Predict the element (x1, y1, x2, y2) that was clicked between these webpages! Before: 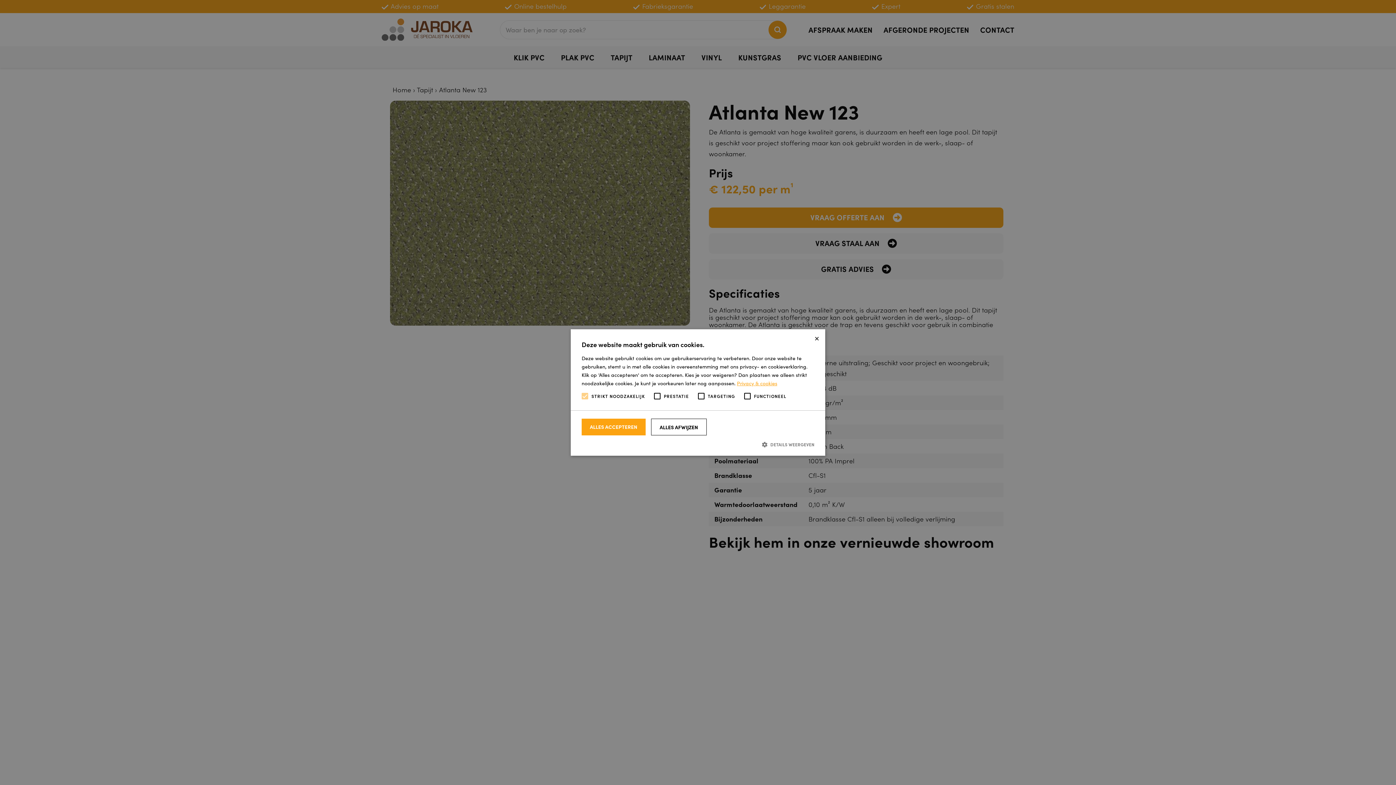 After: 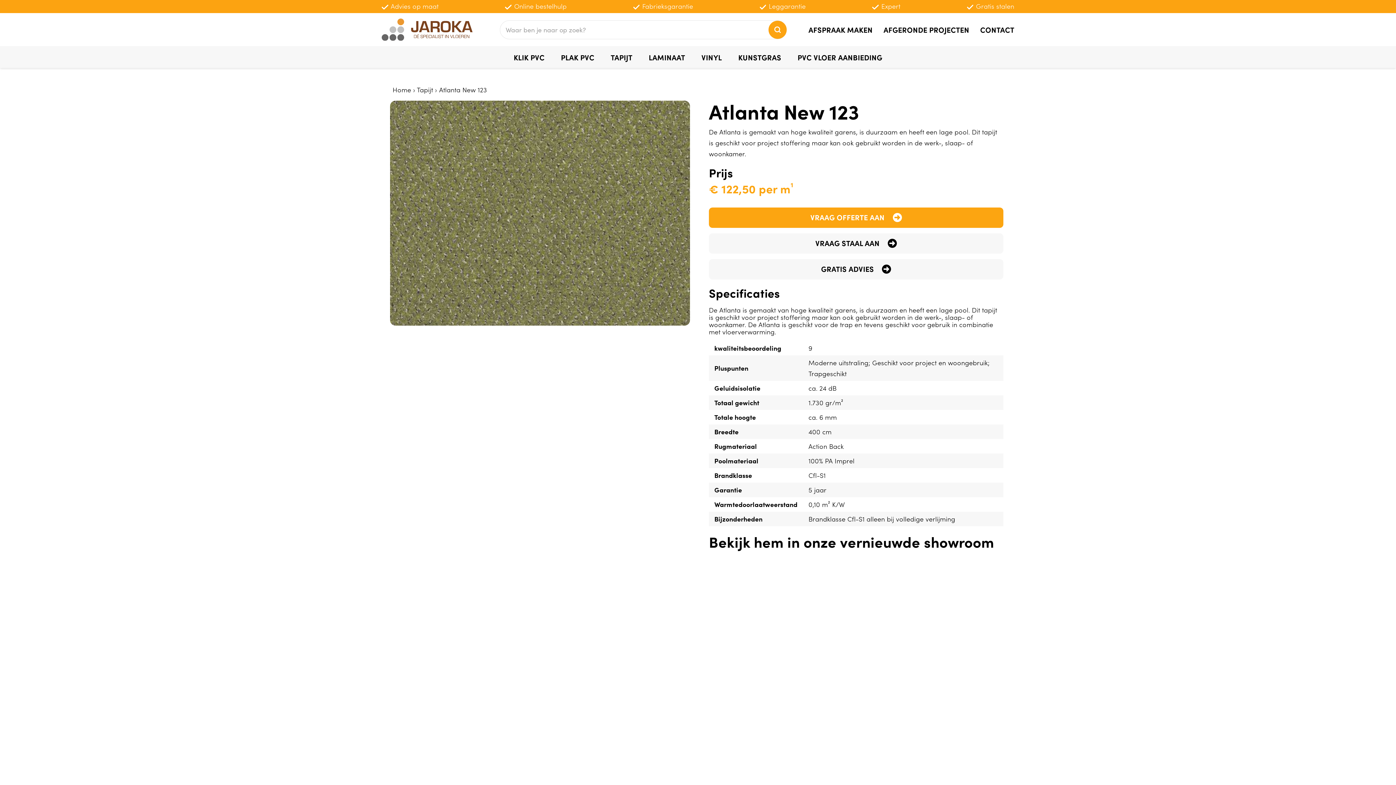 Action: bbox: (814, 334, 820, 340) label: Close